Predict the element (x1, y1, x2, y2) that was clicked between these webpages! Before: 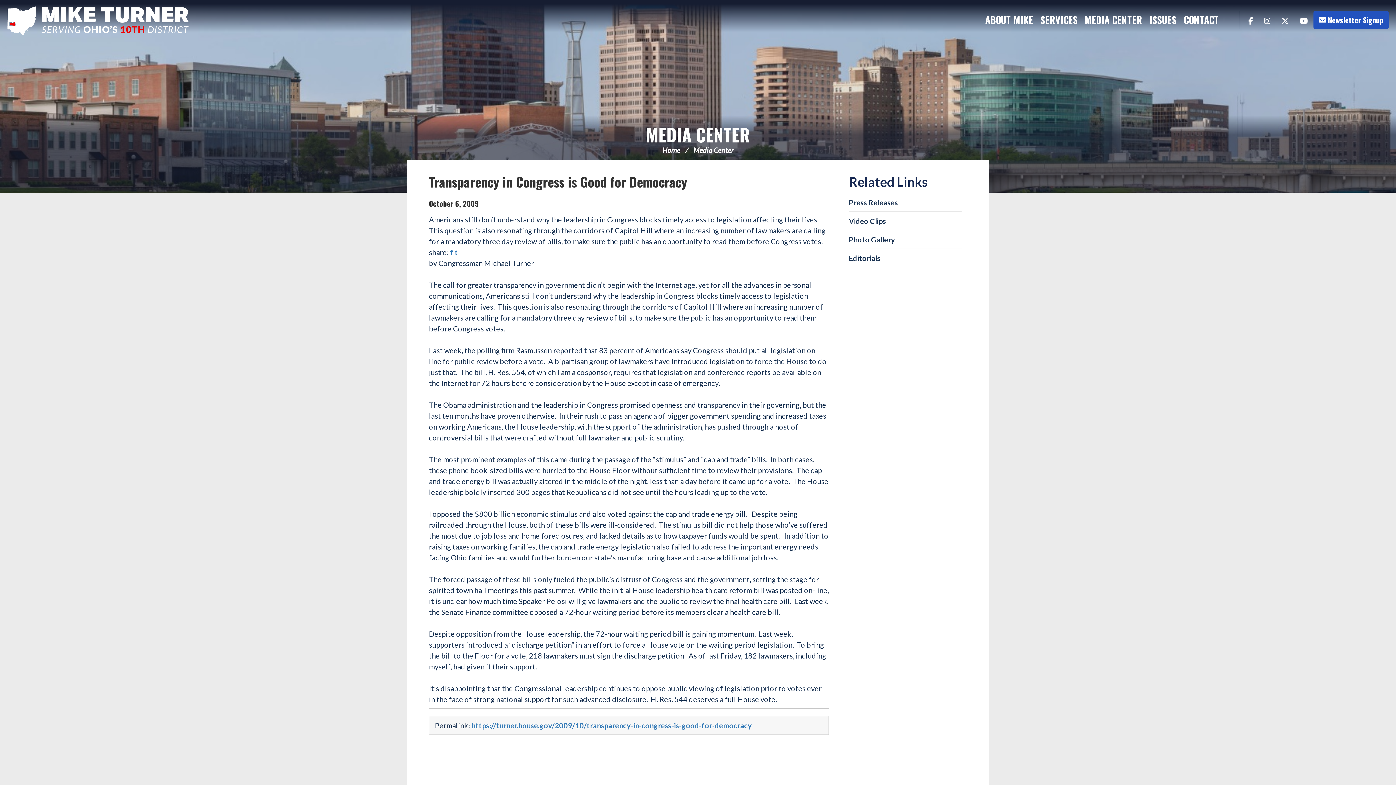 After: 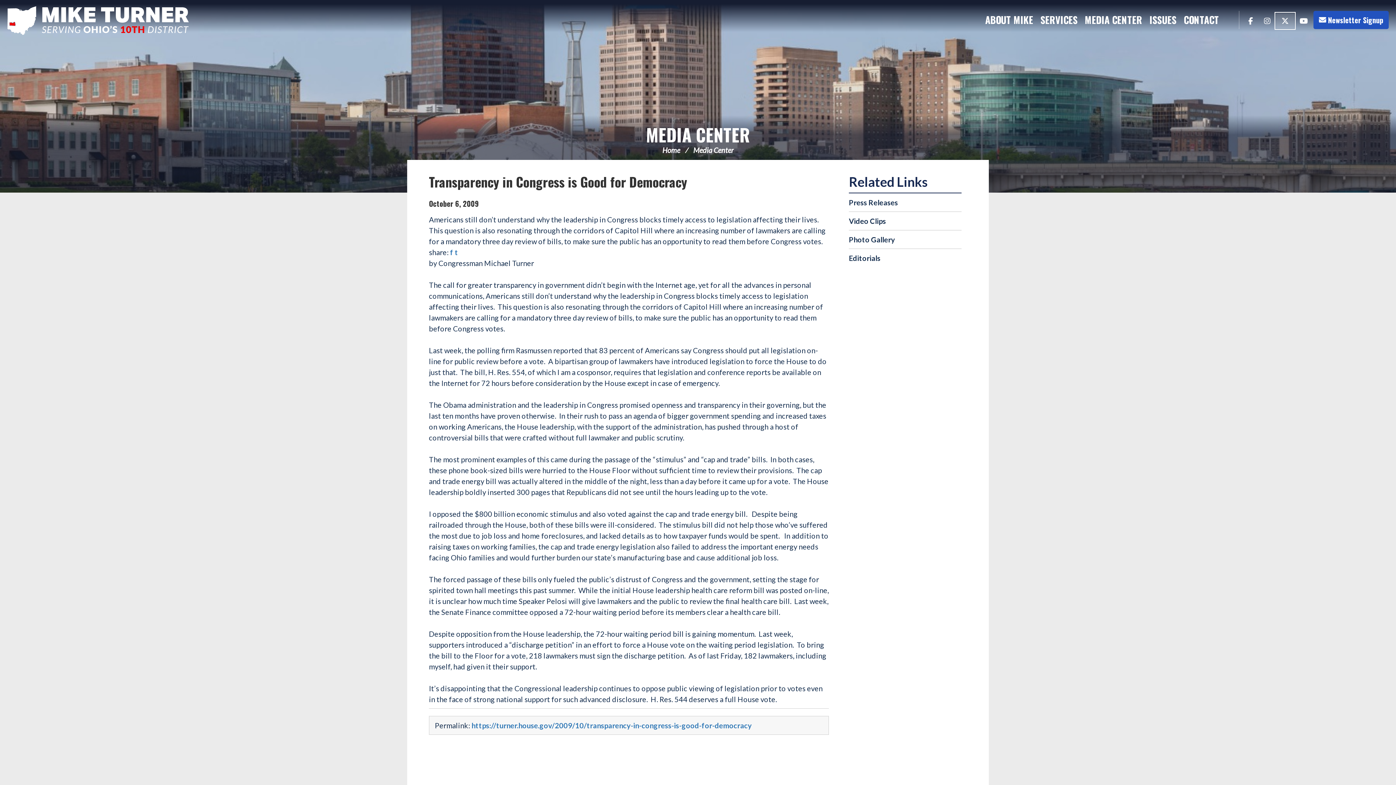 Action: bbox: (1276, 13, 1294, 28) label: Twitter